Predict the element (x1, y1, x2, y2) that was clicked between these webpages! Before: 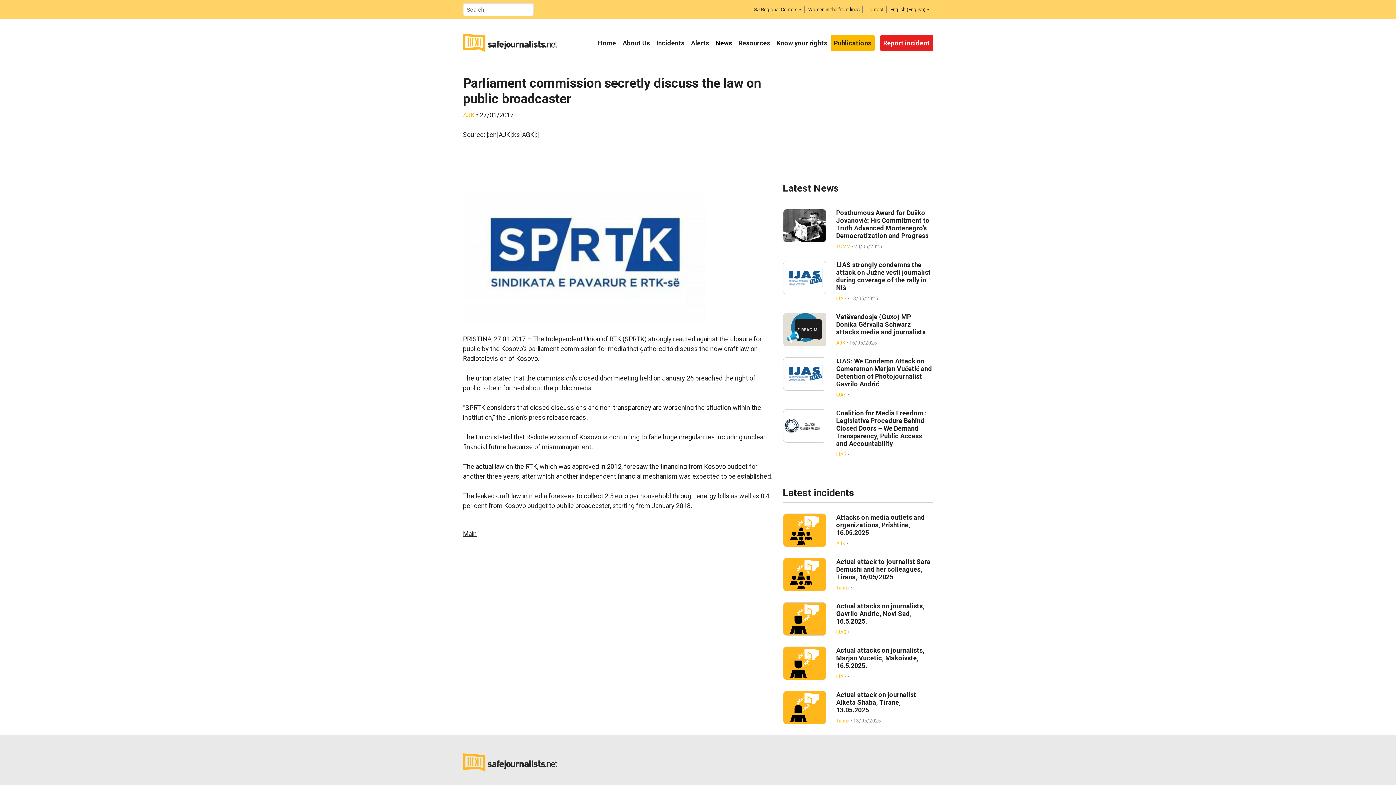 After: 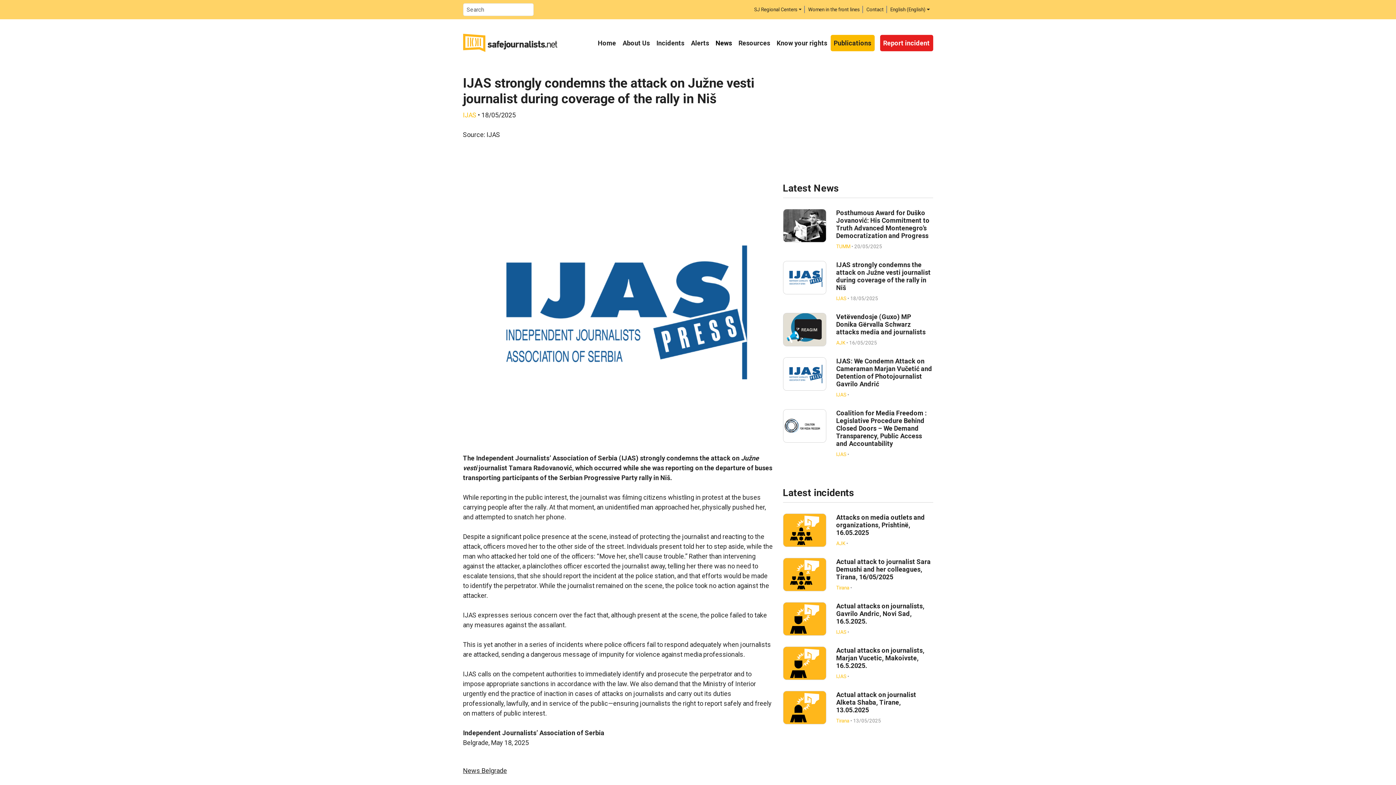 Action: label: IJAS strongly condemns the attack on Južne vesti journalist during coverage of the rally in Niš bbox: (836, 261, 930, 291)